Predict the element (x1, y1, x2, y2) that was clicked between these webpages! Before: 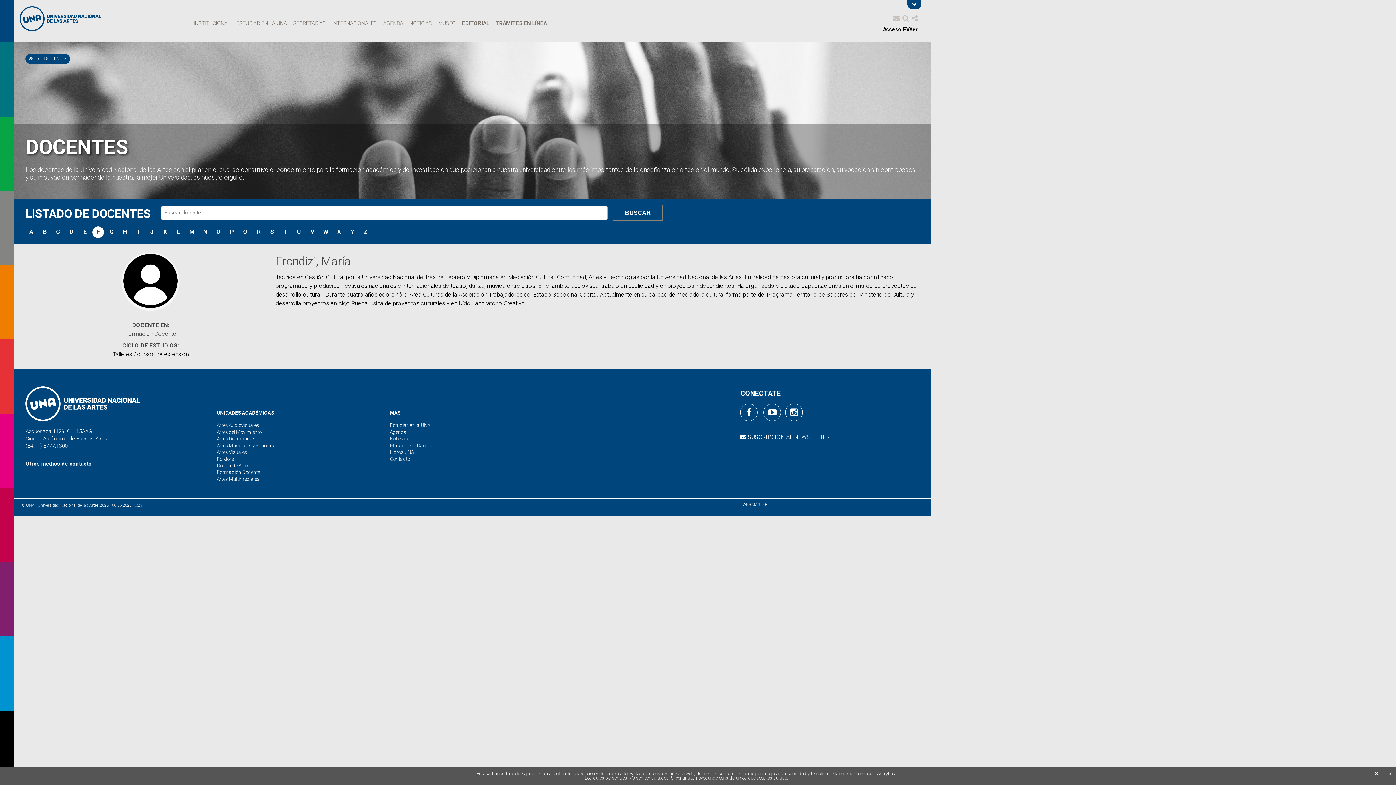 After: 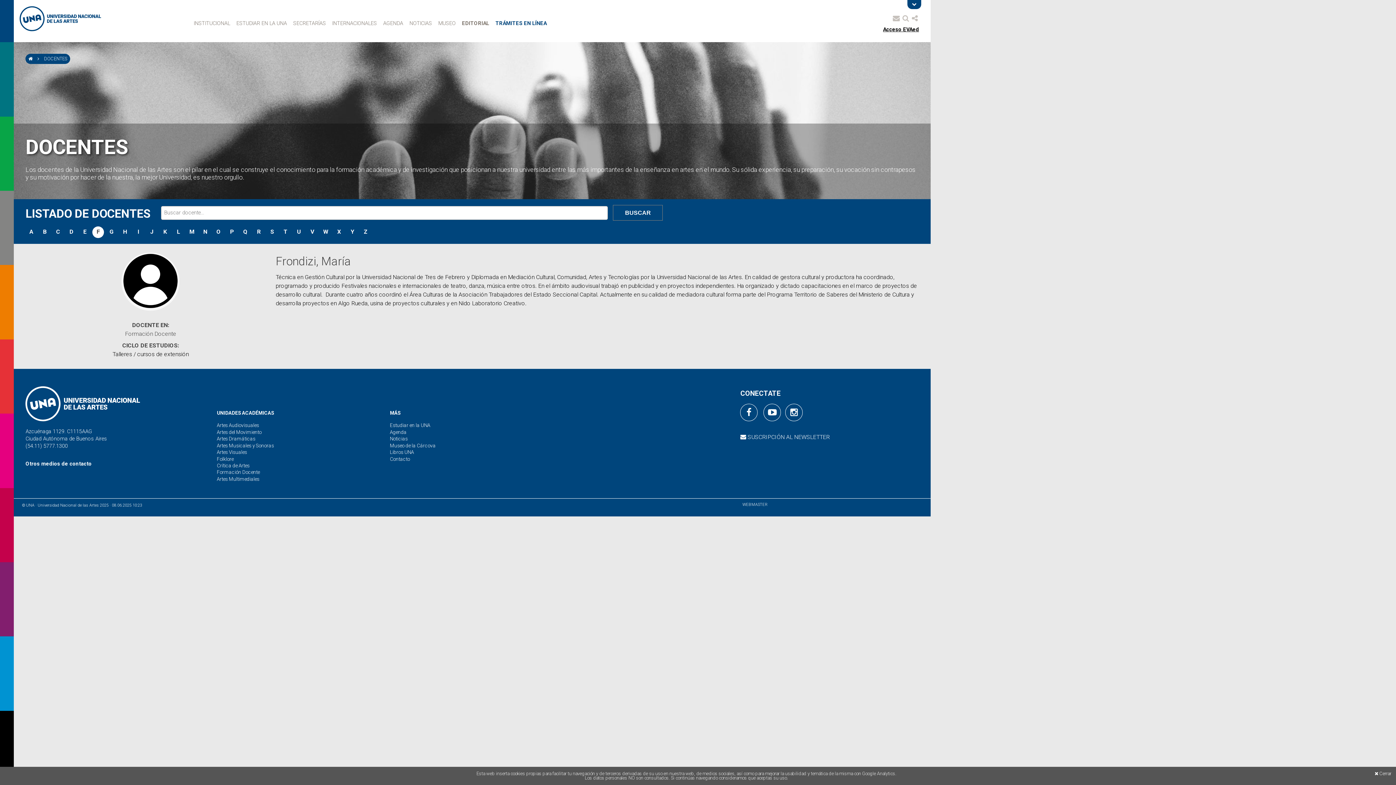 Action: bbox: (492, 15, 550, 31) label: TRÁMITES EN LÍNEA